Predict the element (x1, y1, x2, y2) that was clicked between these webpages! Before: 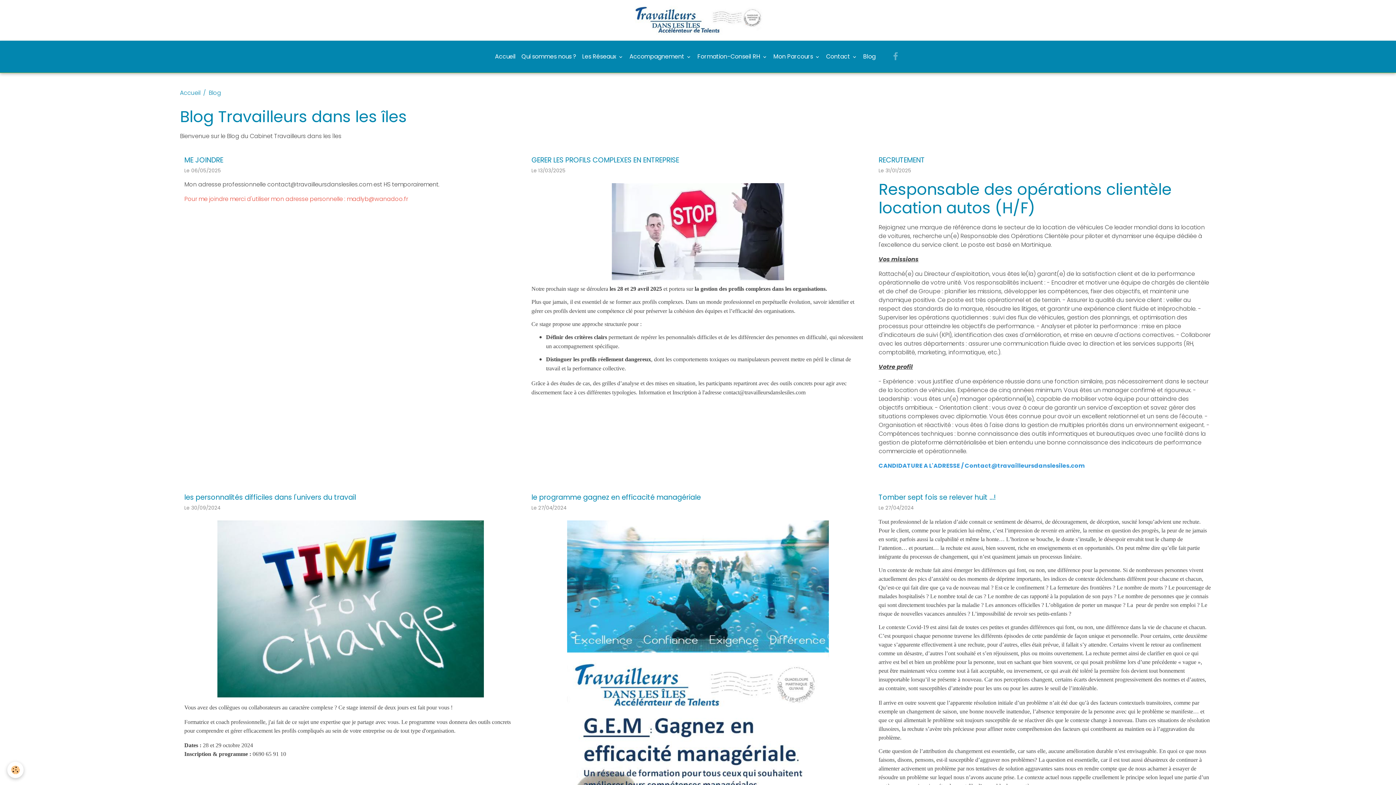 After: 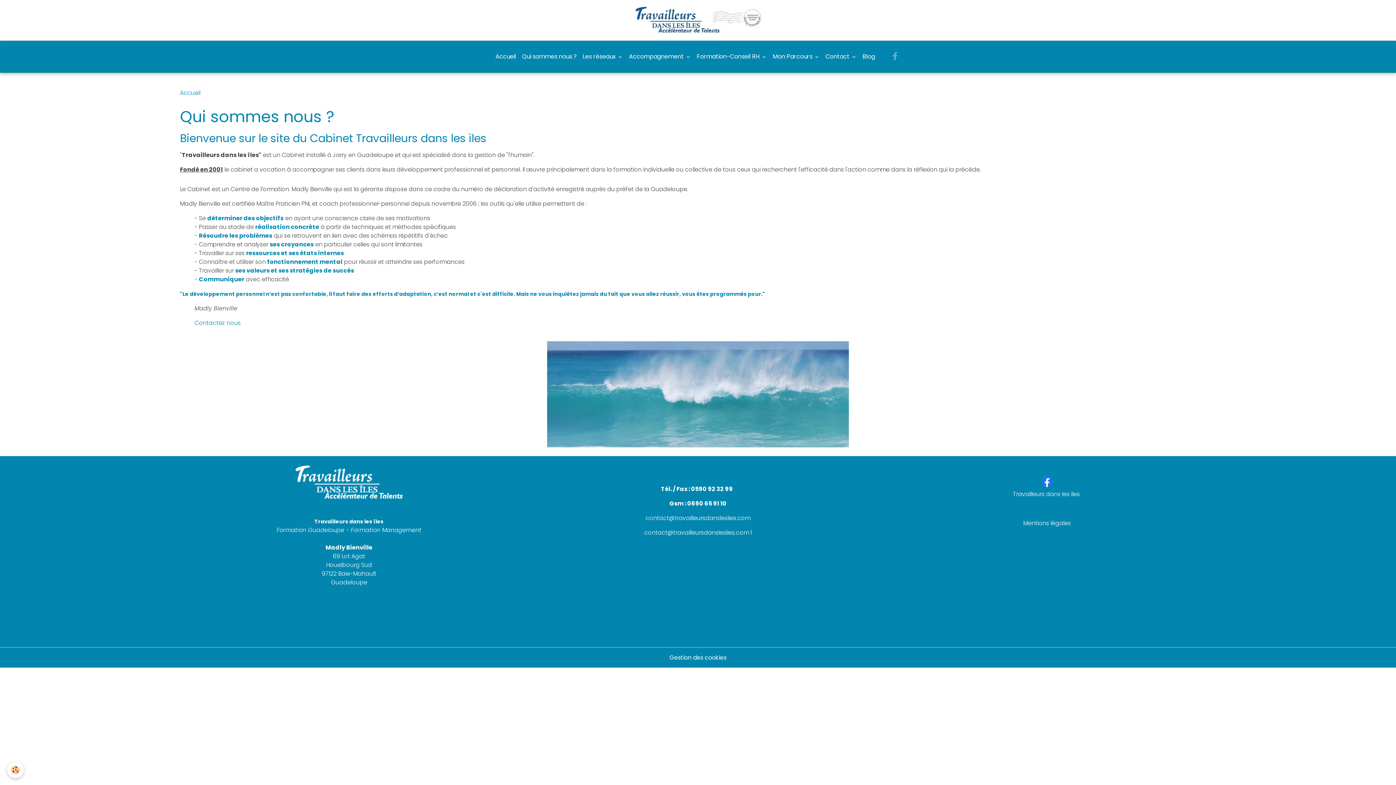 Action: label: Qui sommes nous ? bbox: (518, 49, 579, 63)